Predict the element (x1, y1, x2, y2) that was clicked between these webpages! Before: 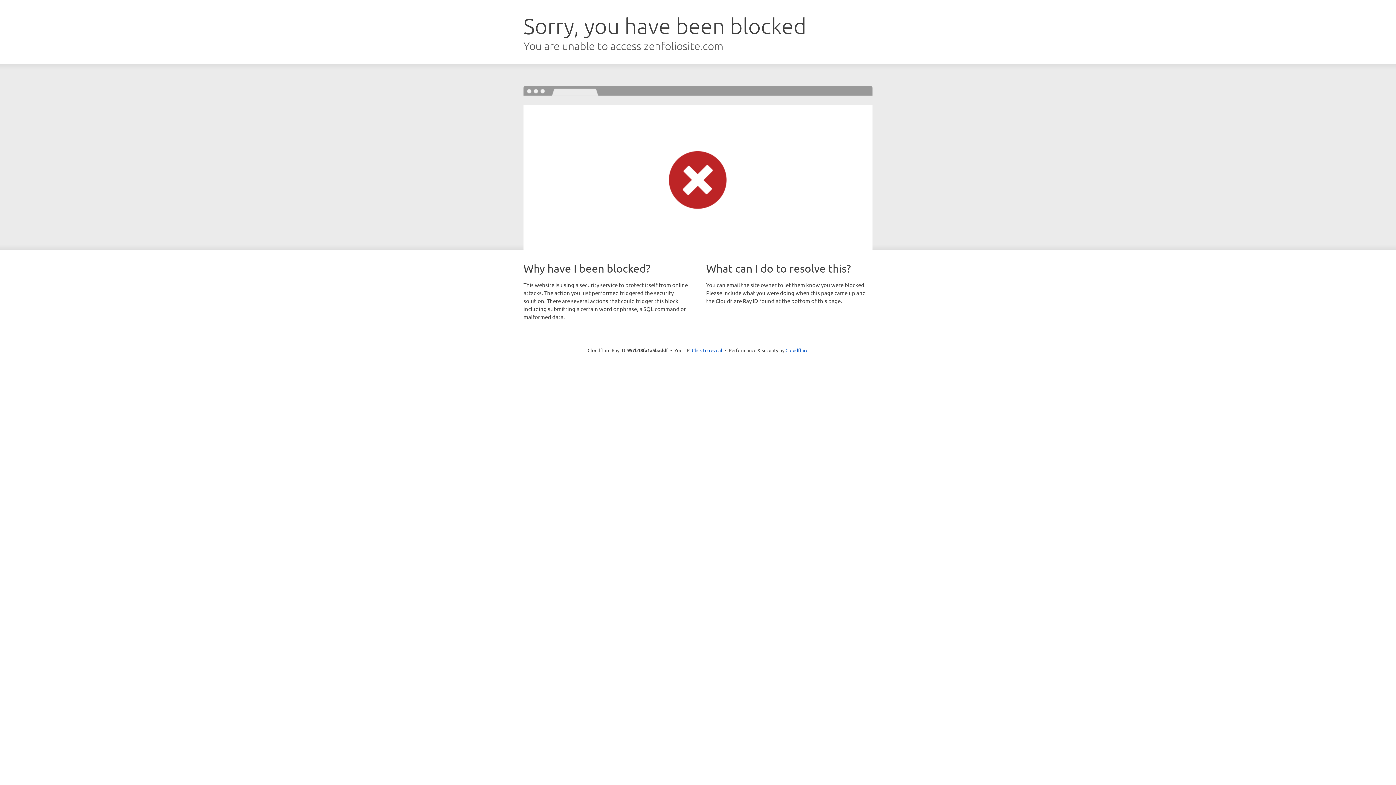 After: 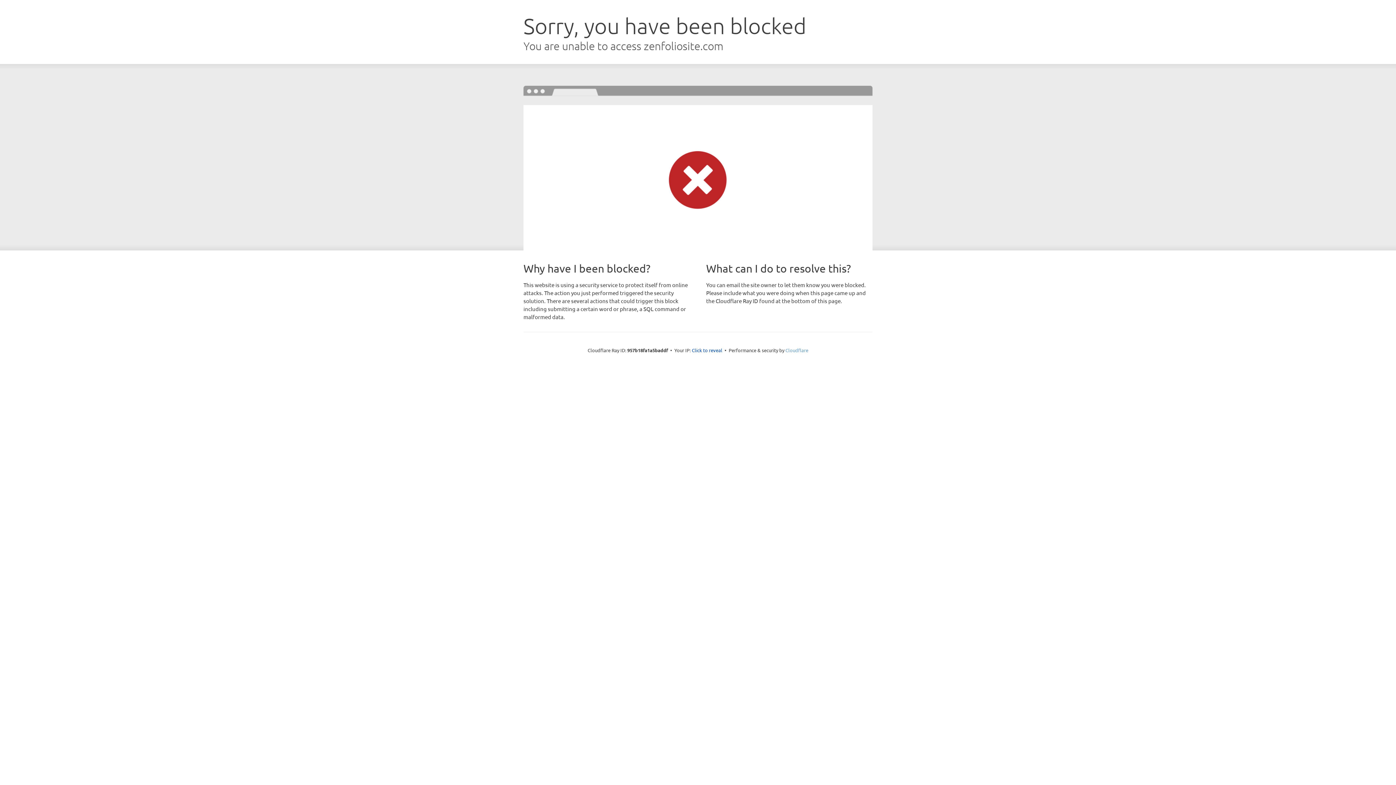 Action: bbox: (785, 347, 808, 353) label: Cloudflare